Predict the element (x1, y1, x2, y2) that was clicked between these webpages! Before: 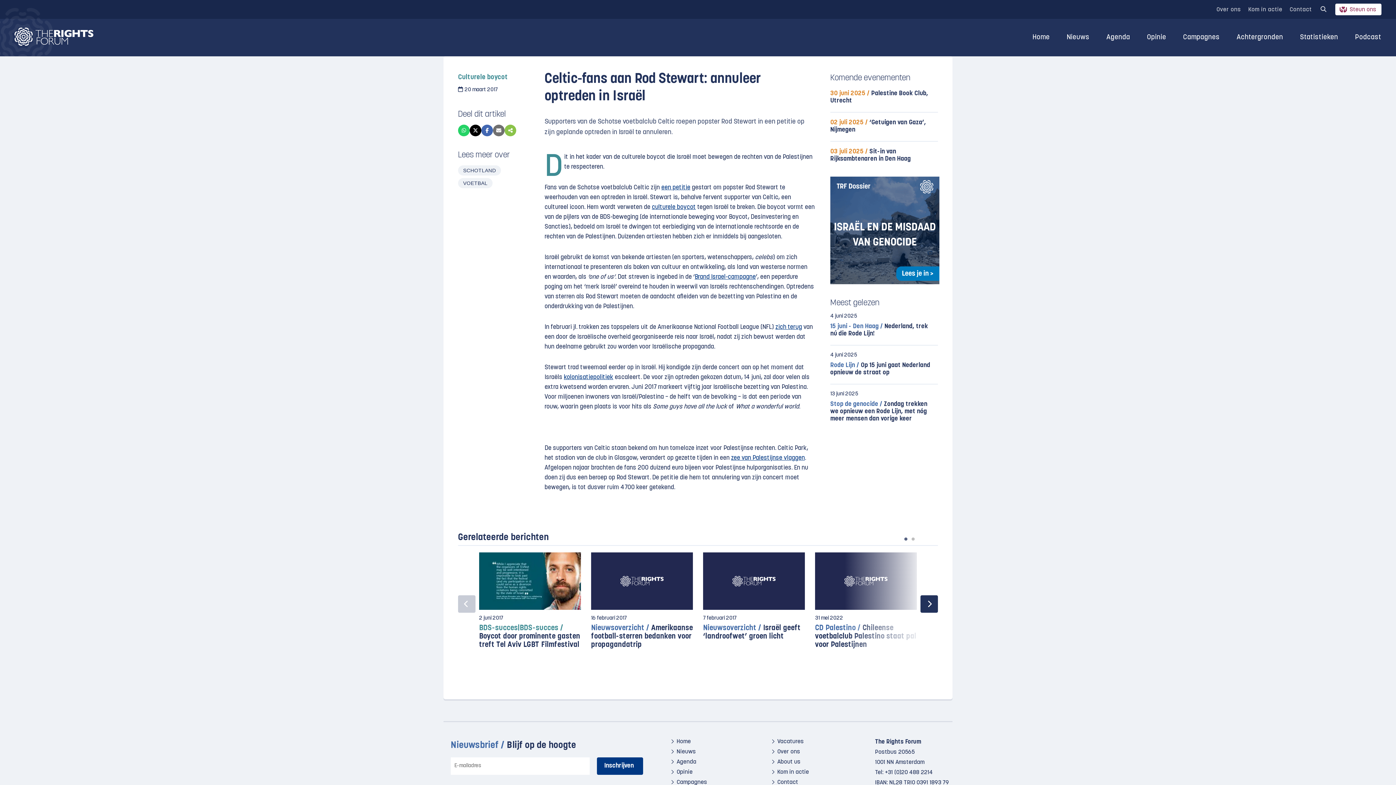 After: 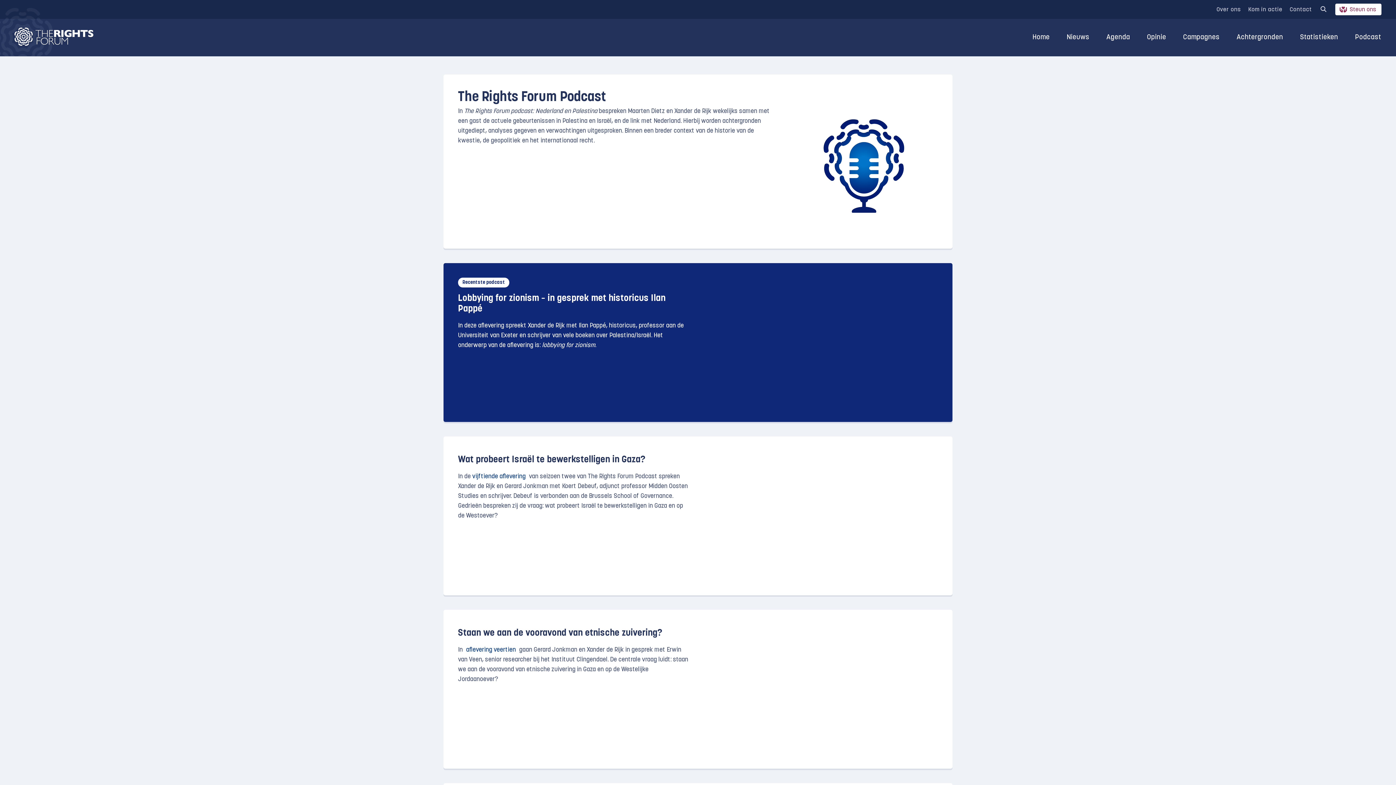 Action: bbox: (1348, 26, 1381, 48) label: Podcast